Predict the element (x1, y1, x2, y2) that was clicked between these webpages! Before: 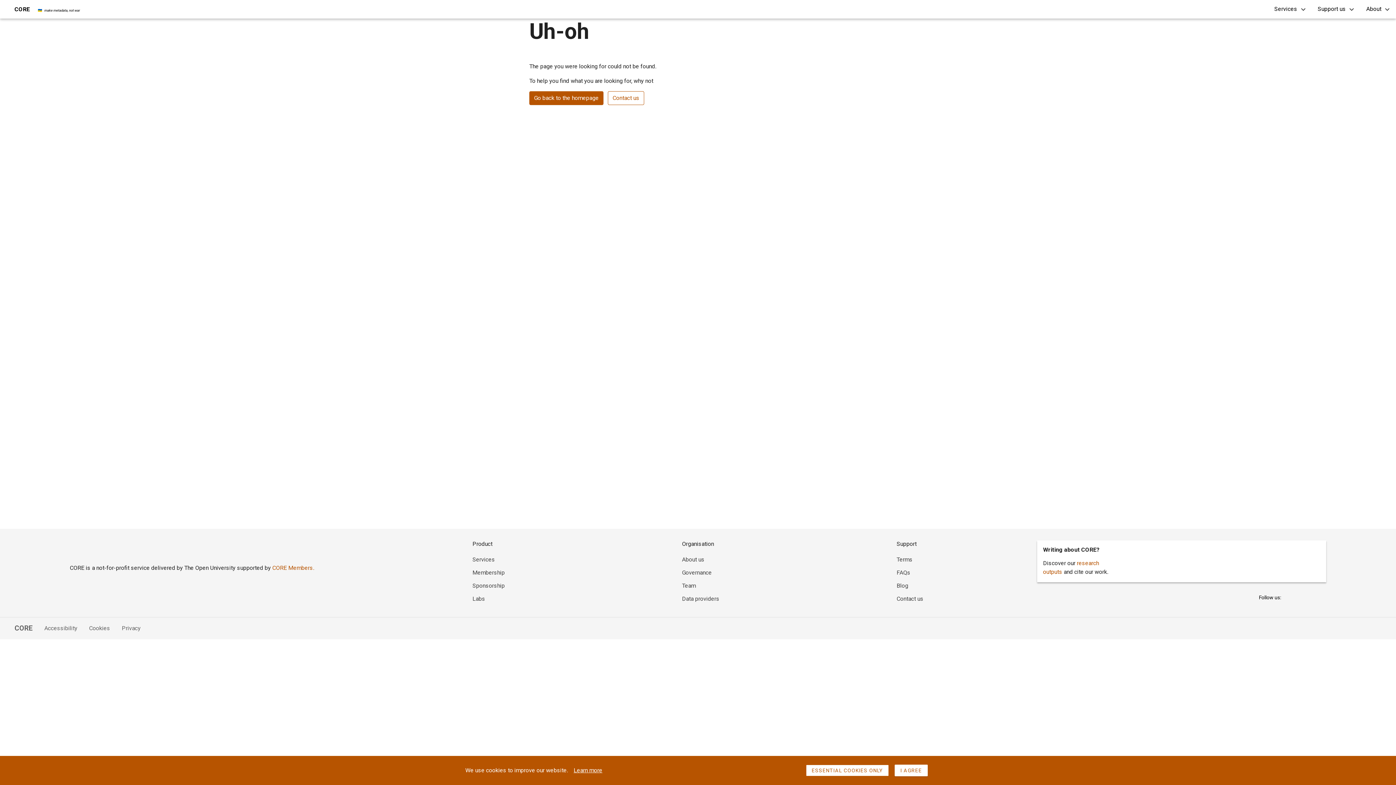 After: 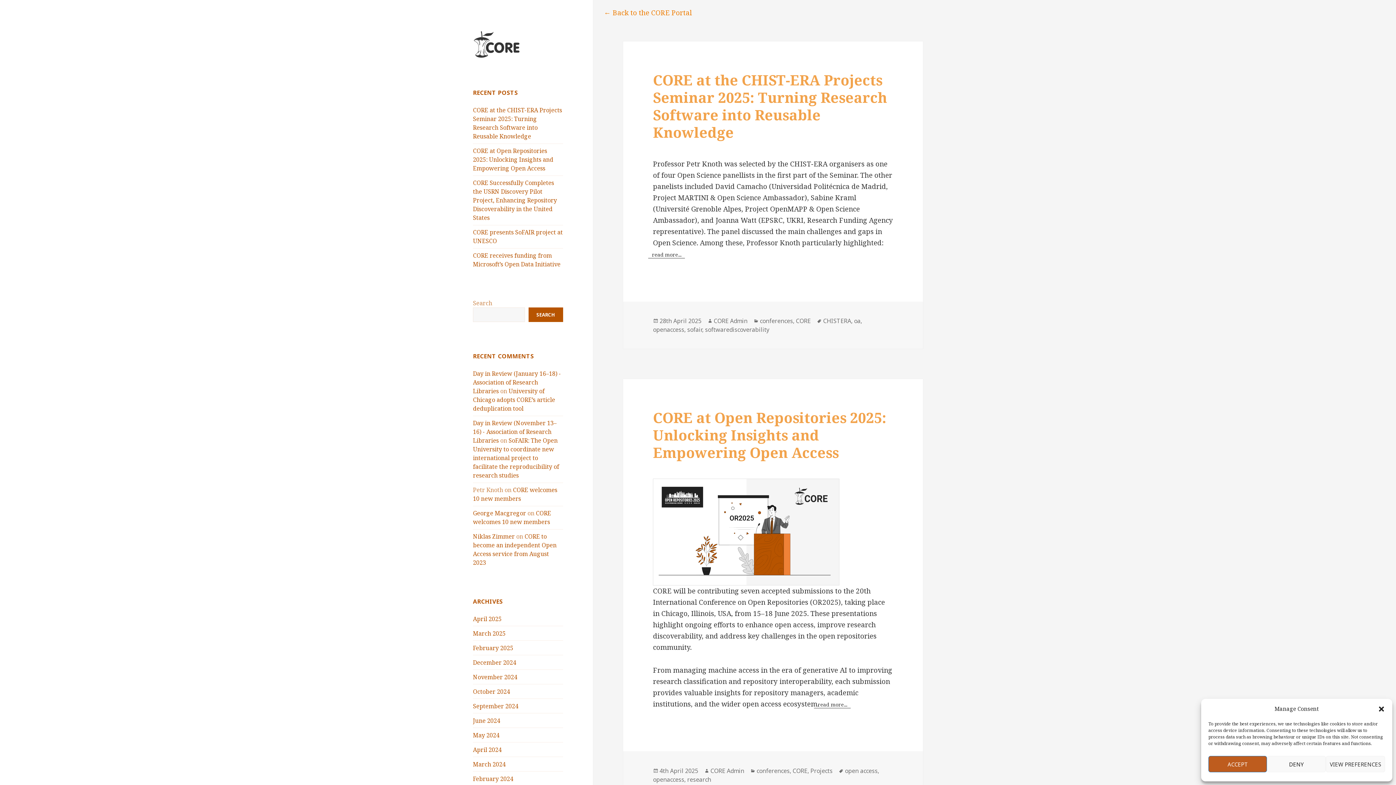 Action: label: Blog bbox: (896, 582, 908, 589)